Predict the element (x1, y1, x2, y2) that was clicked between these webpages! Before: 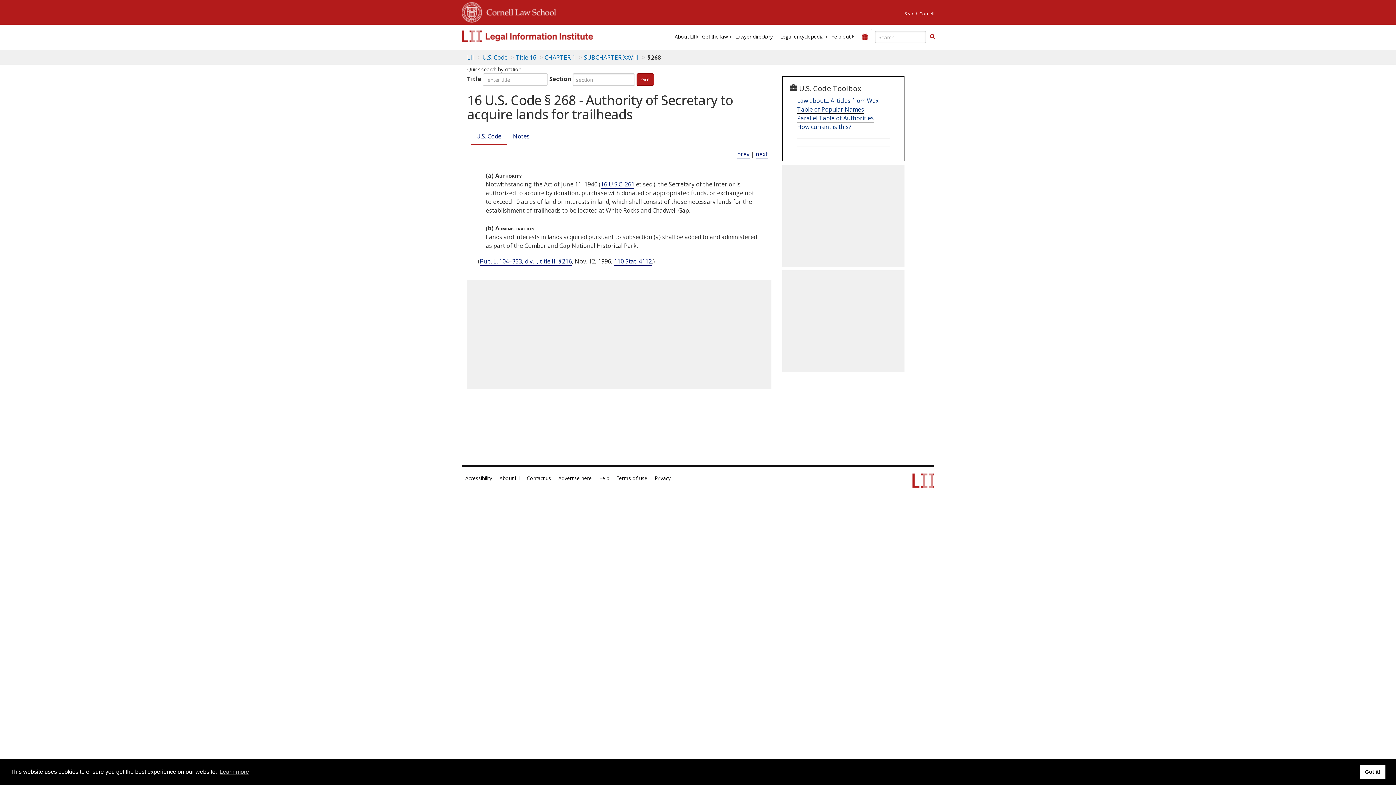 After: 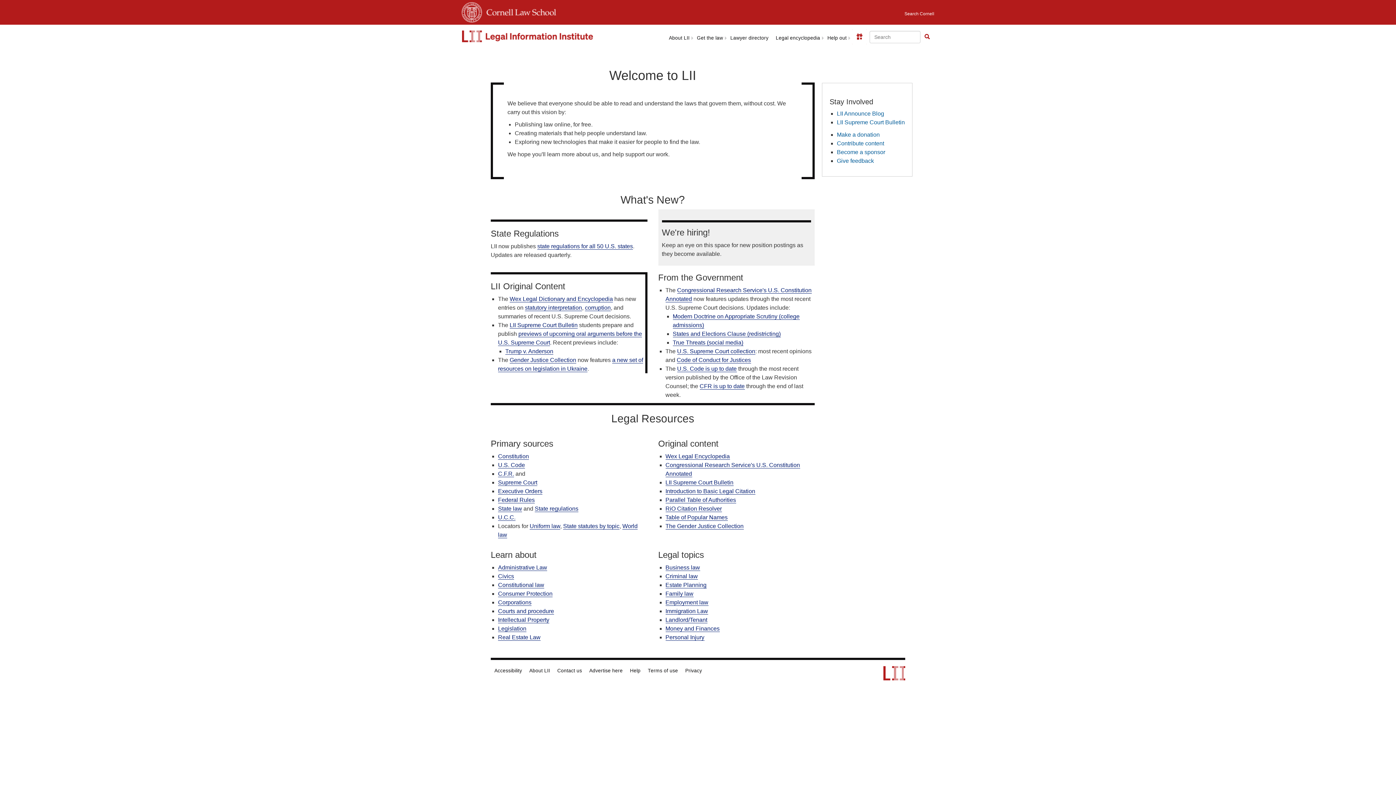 Action: bbox: (467, 53, 474, 61) label: LII